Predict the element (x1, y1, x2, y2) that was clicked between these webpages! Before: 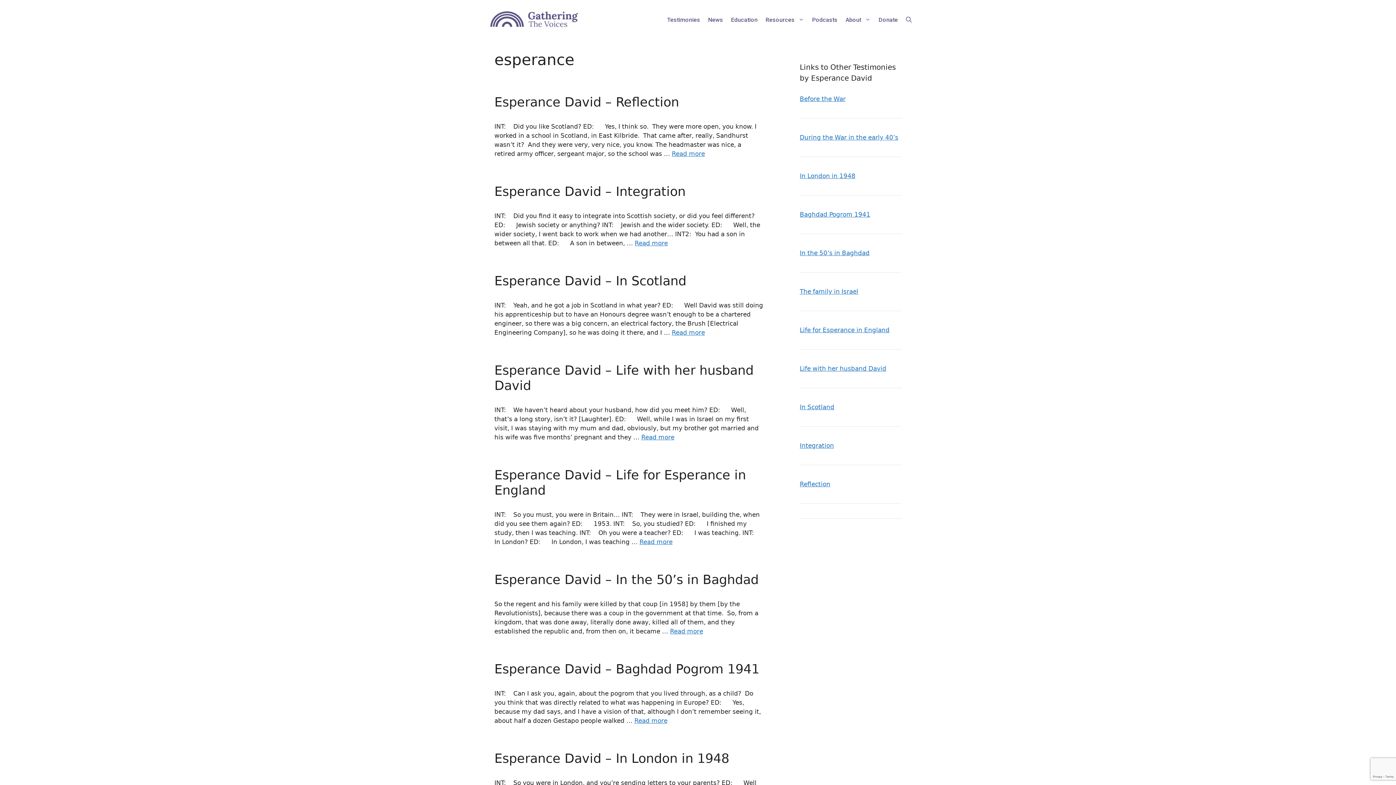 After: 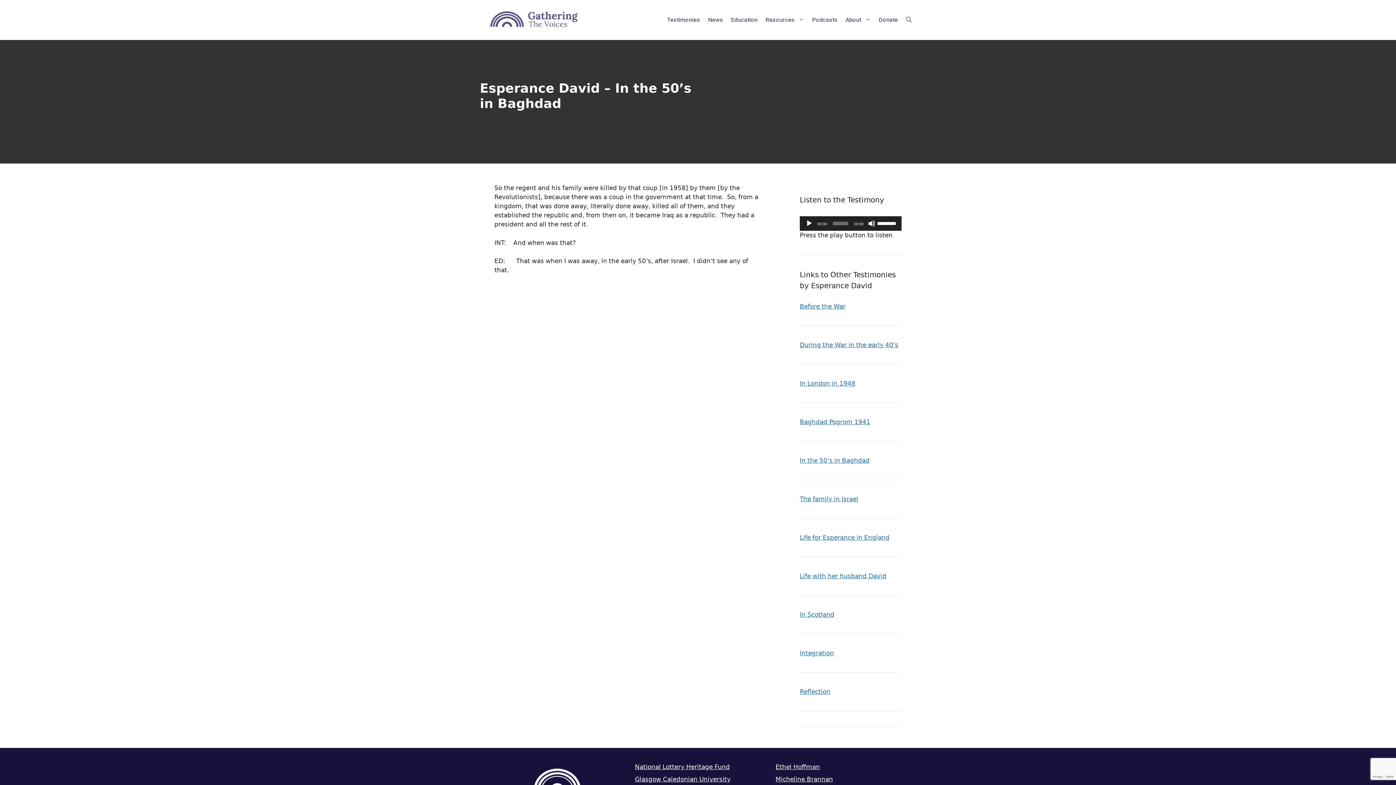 Action: label: Esperance David – In the 50’s in Baghdad bbox: (494, 572, 758, 587)